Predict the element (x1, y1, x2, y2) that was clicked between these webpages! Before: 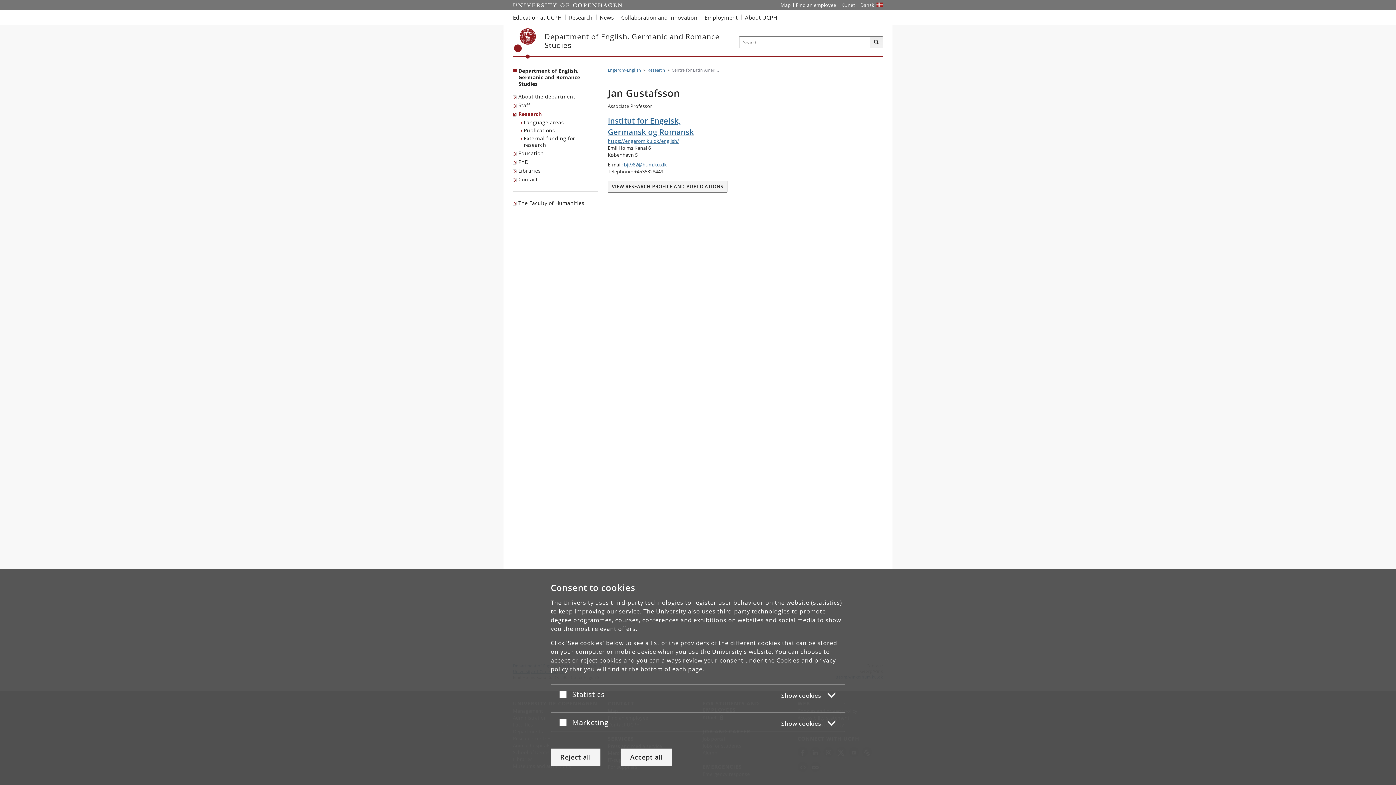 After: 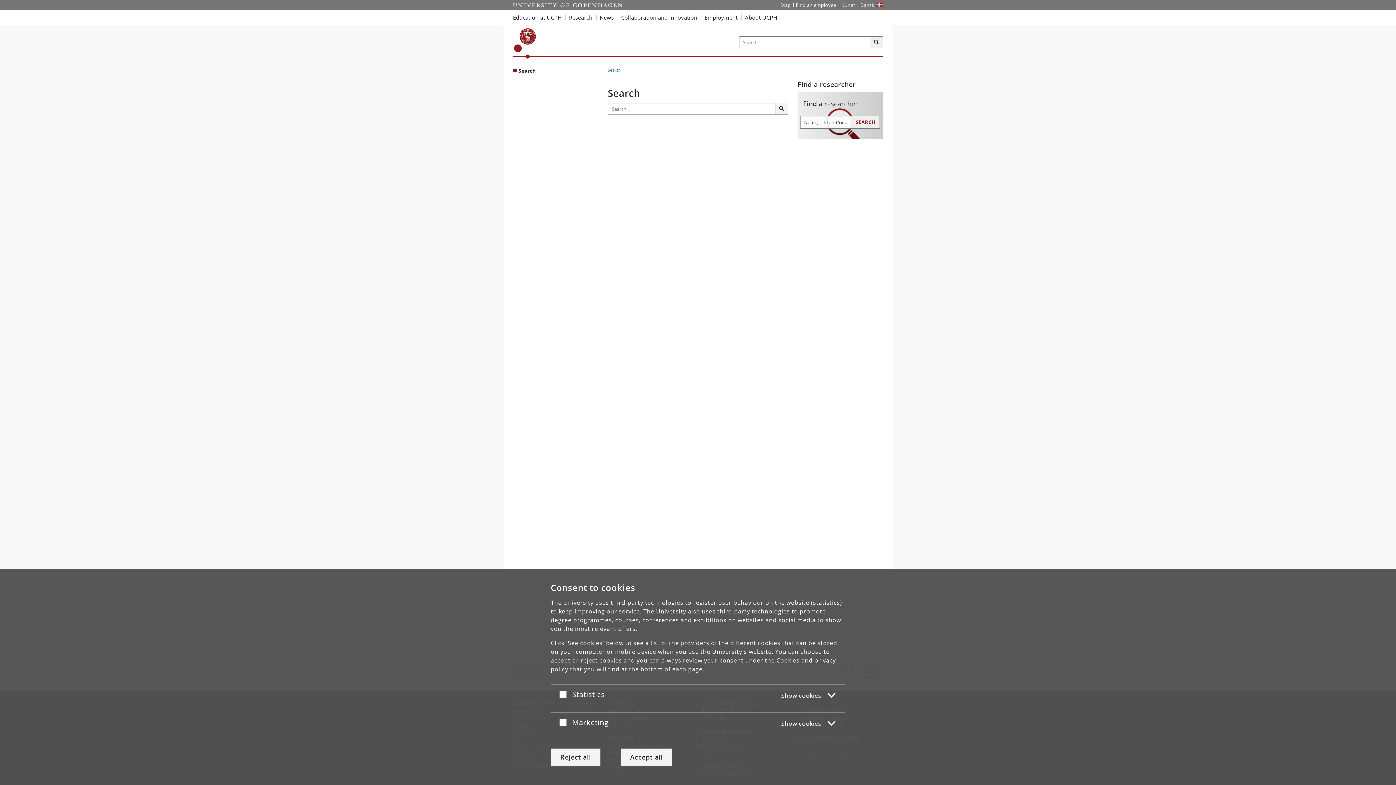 Action: label: Search bbox: (870, 36, 883, 48)